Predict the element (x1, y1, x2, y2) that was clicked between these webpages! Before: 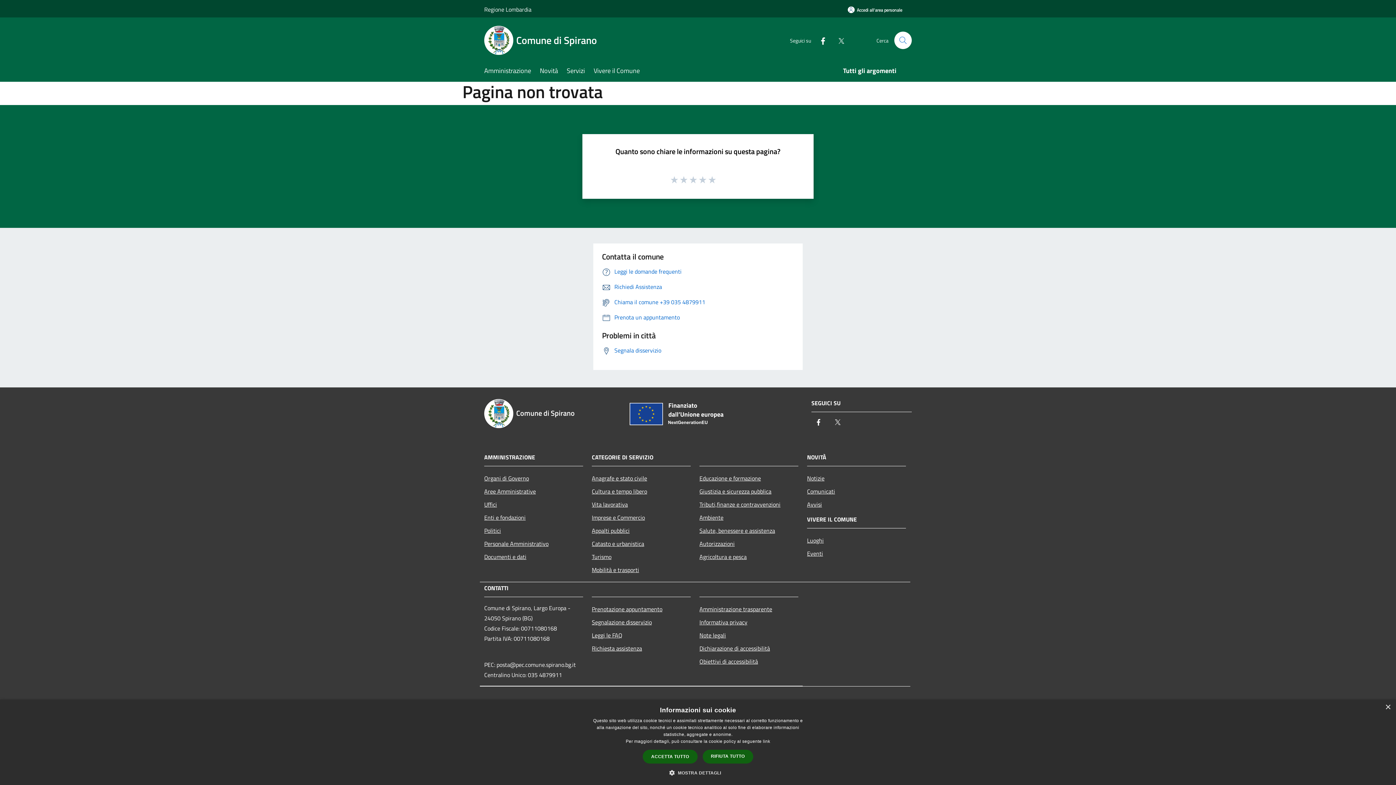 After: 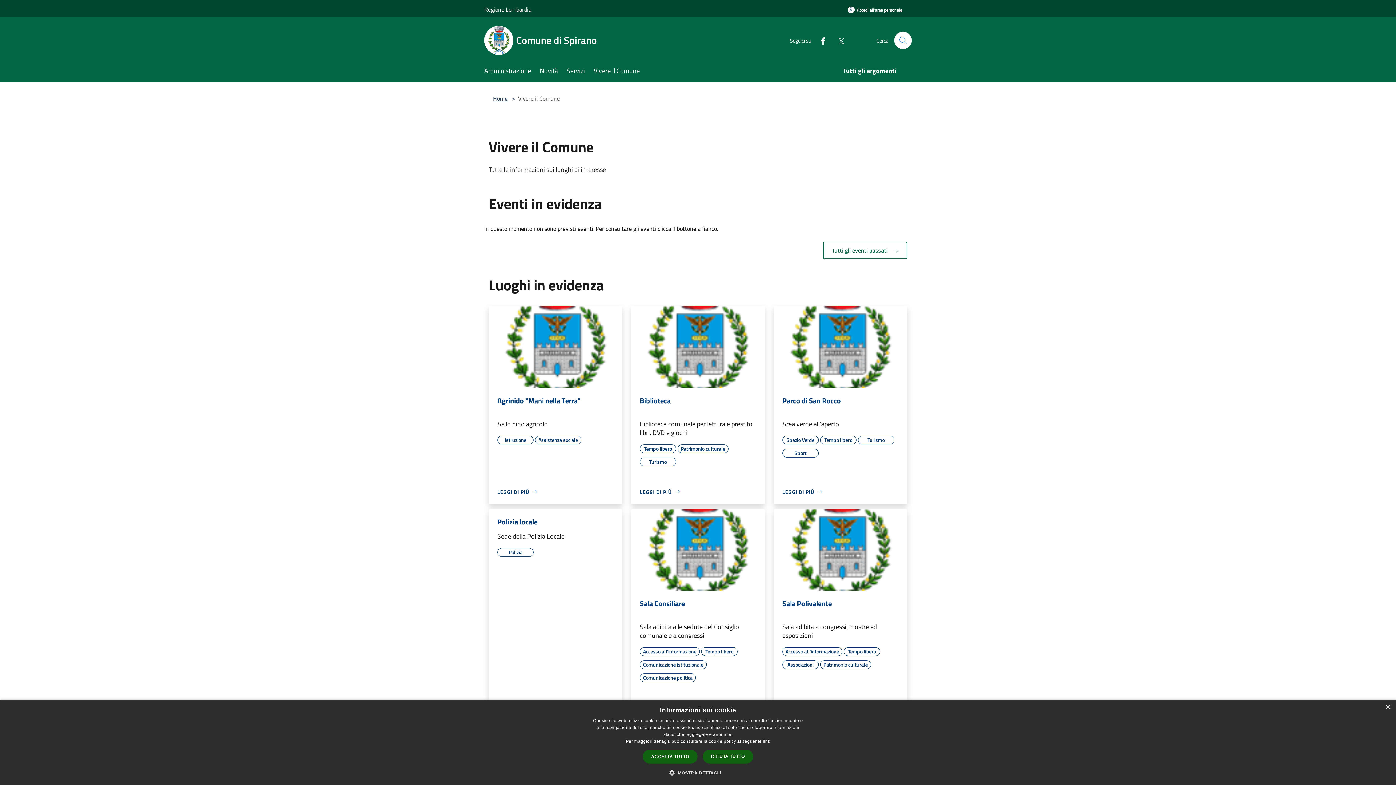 Action: bbox: (593, 61, 648, 81) label: Vivere il Comune